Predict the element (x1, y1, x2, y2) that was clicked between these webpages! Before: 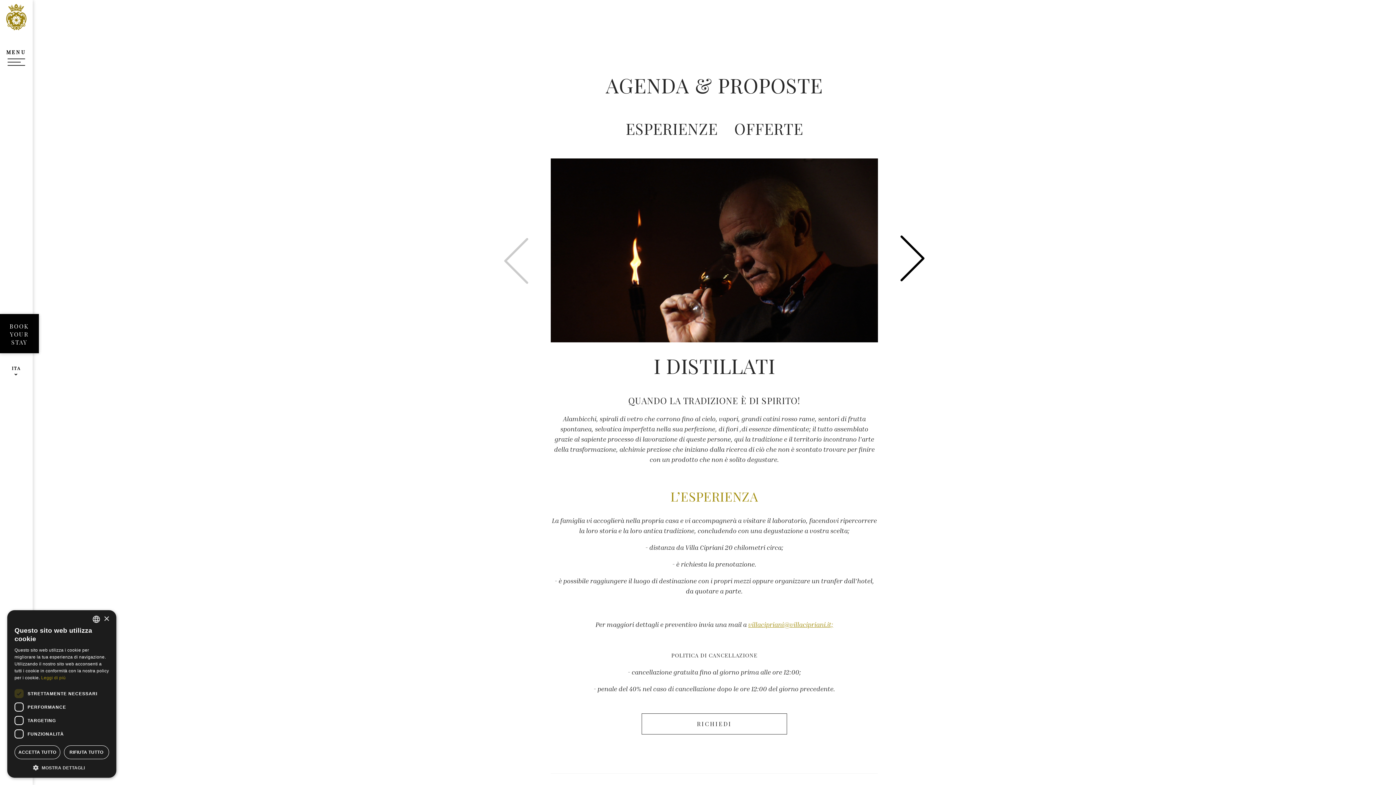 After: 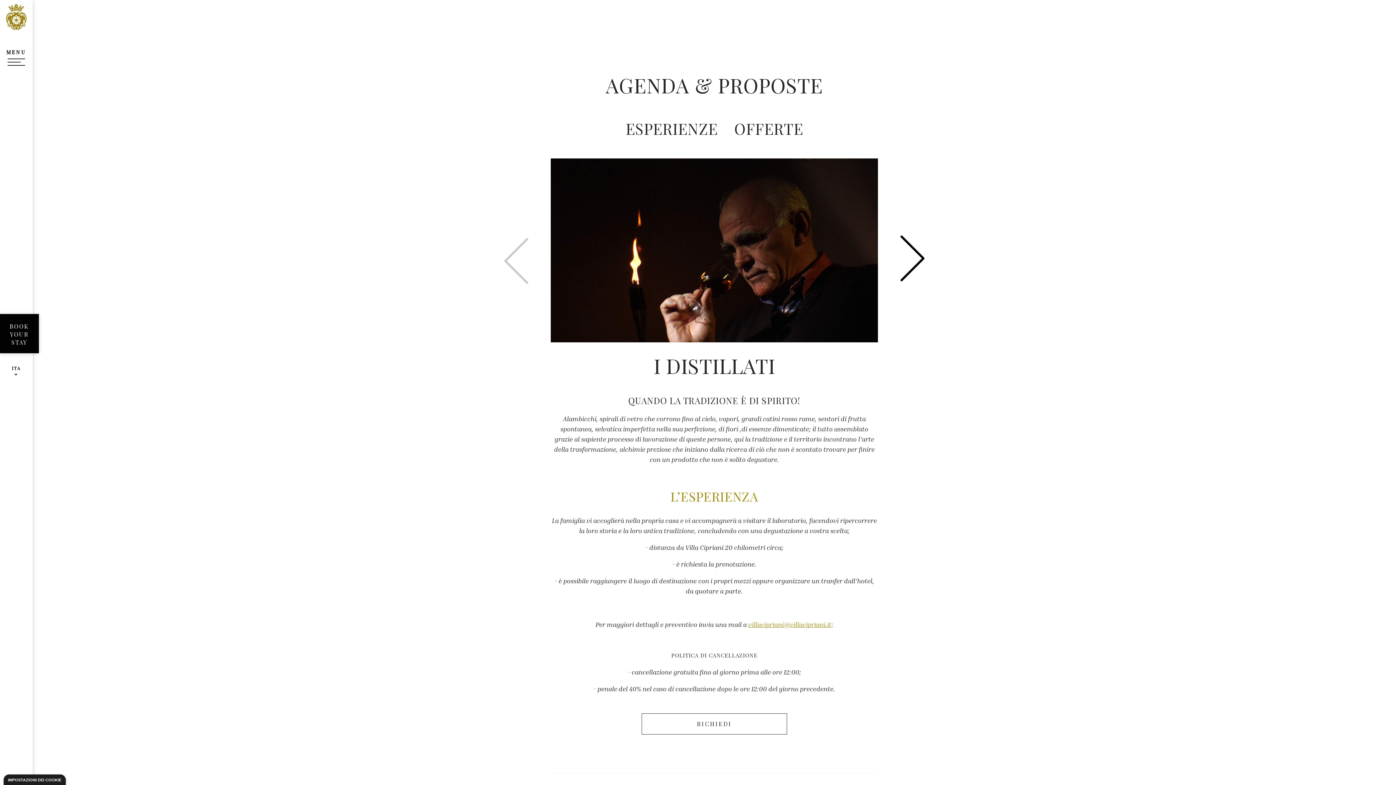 Action: label: RIFIUTA TUTTO bbox: (63, 745, 109, 759)